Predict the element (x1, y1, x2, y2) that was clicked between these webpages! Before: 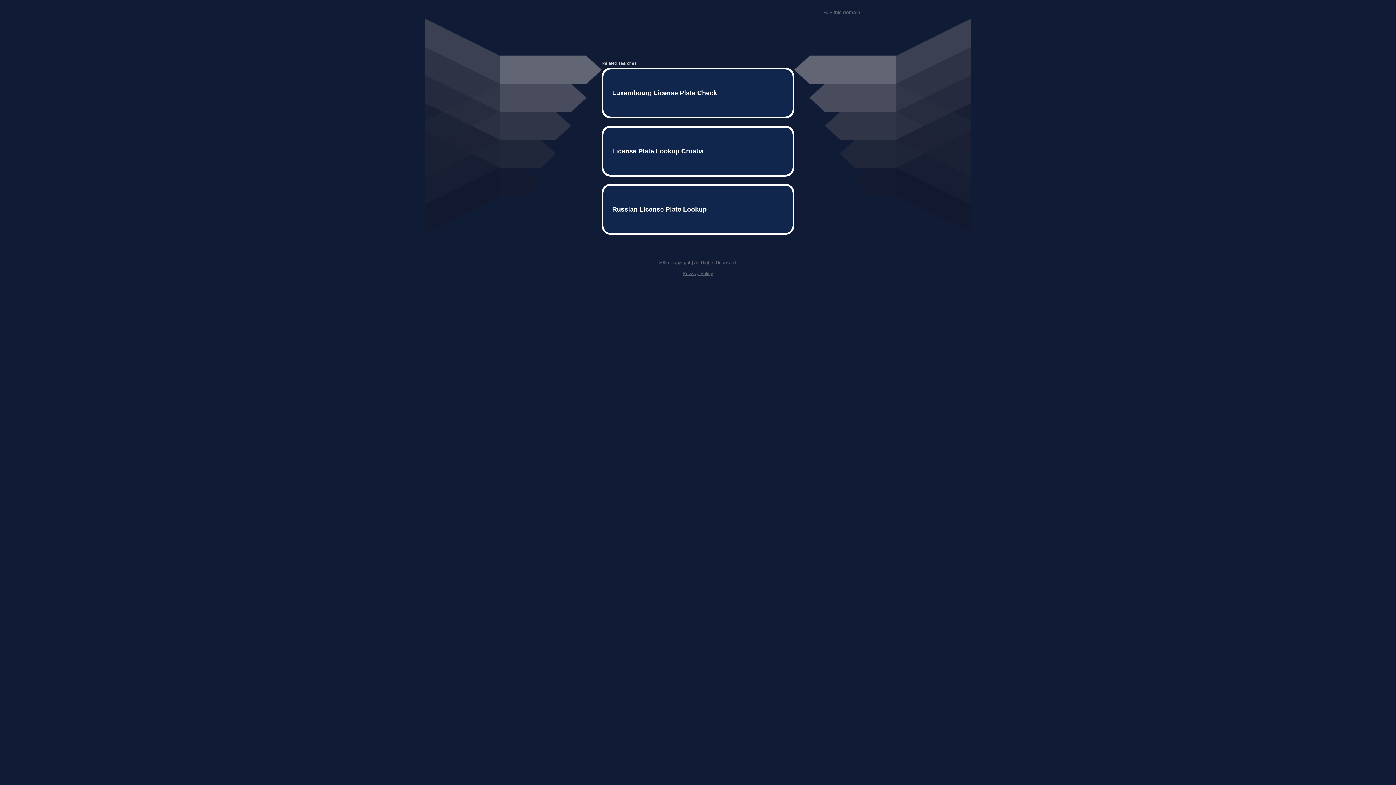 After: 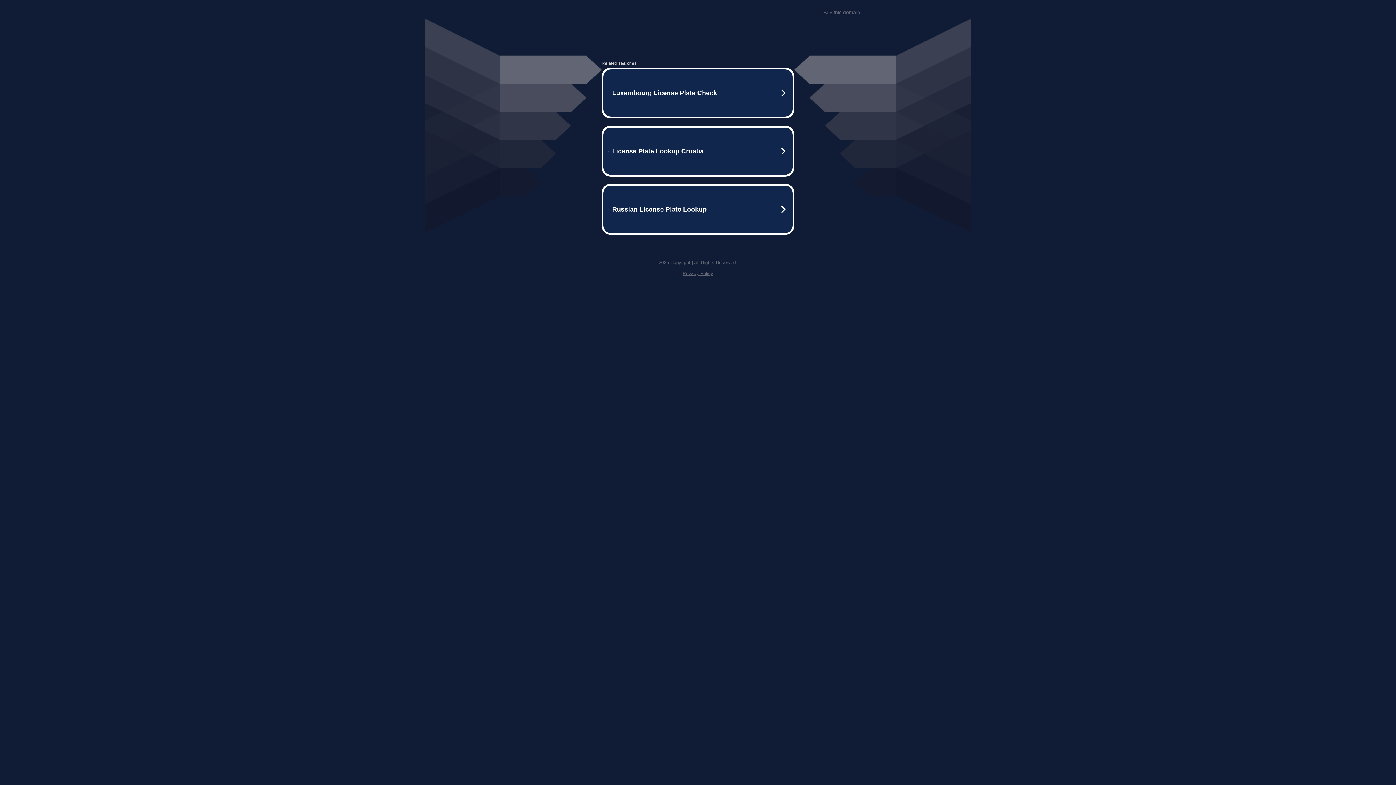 Action: bbox: (823, 9, 861, 15) label: Buy this domain.